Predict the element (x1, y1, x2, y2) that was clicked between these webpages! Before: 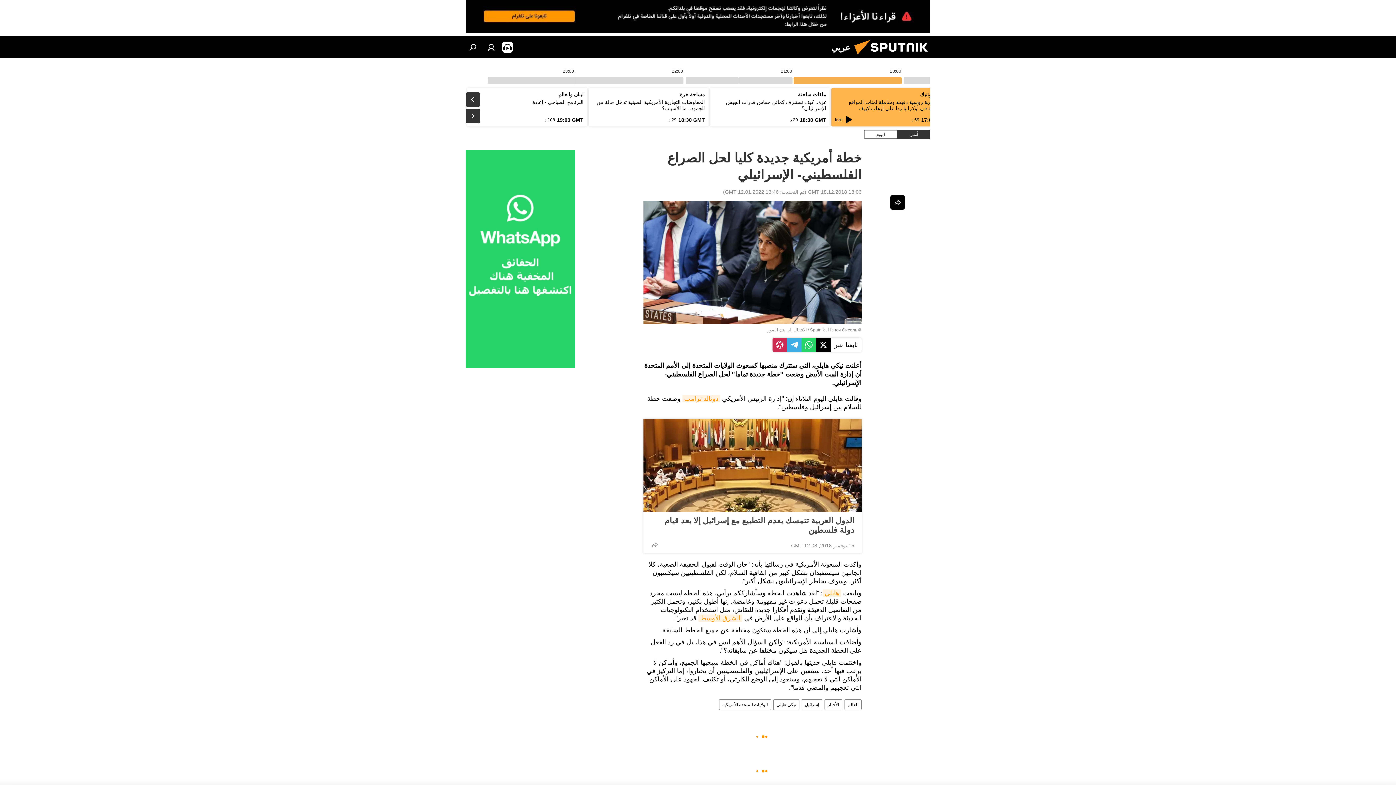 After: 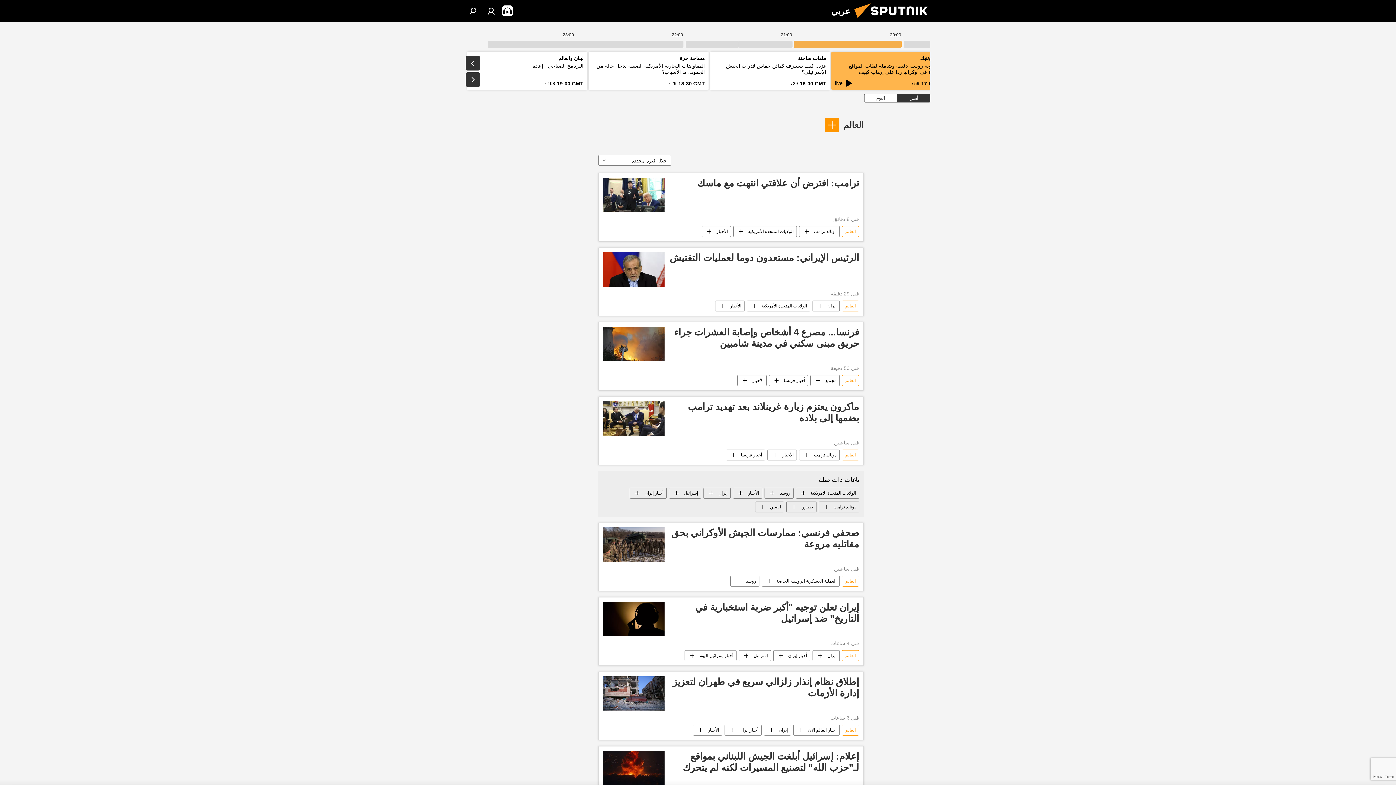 Action: label: العالم bbox: (845, 699, 861, 710)